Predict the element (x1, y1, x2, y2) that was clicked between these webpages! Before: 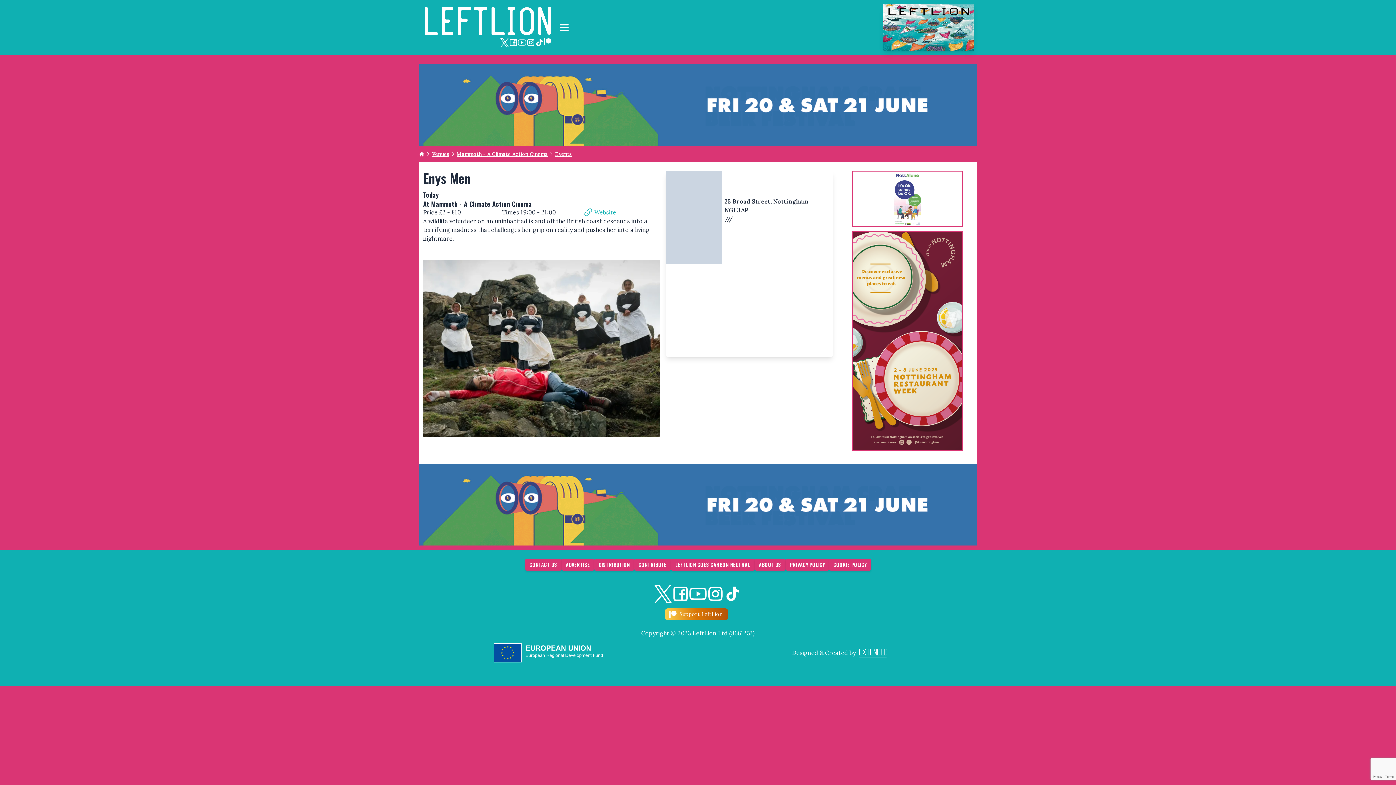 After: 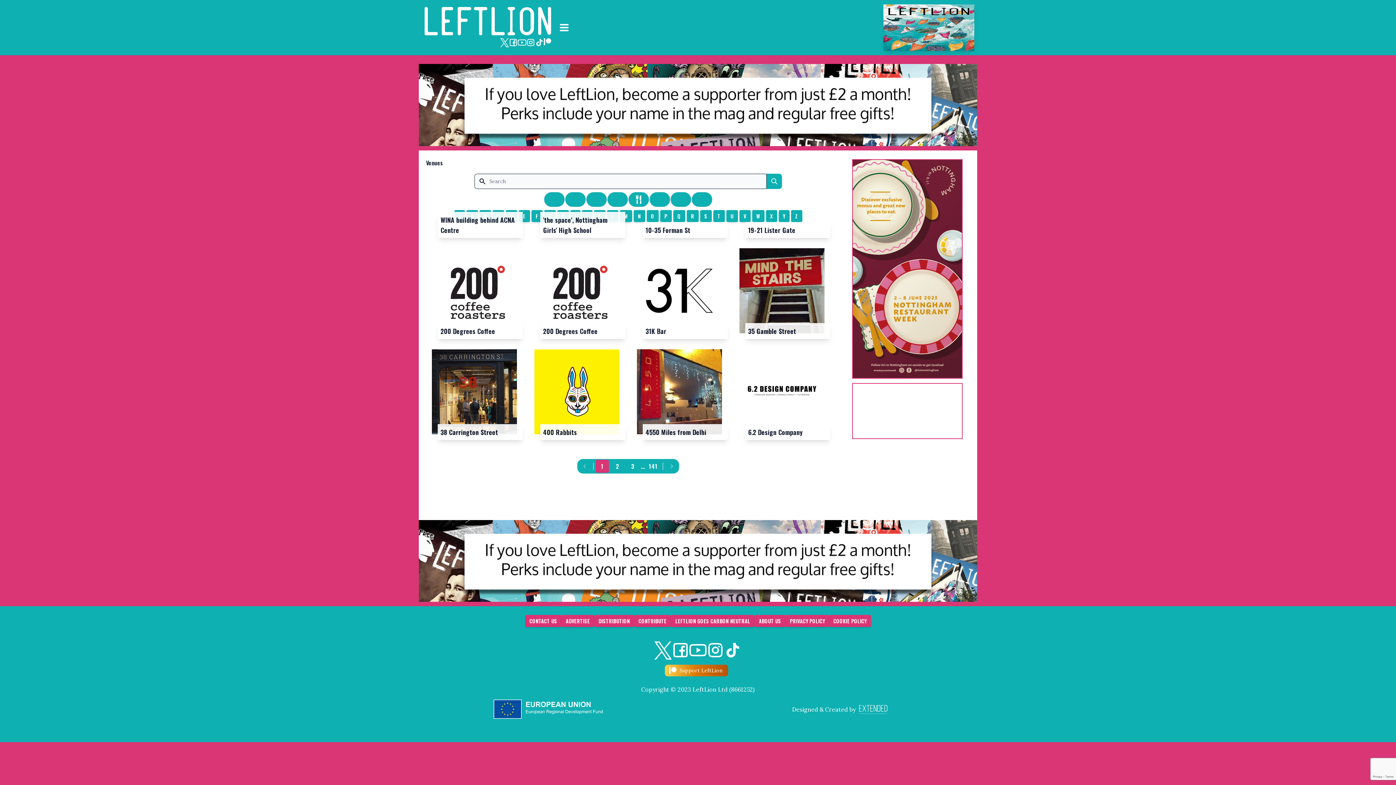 Action: label: Venues bbox: (432, 150, 449, 157)